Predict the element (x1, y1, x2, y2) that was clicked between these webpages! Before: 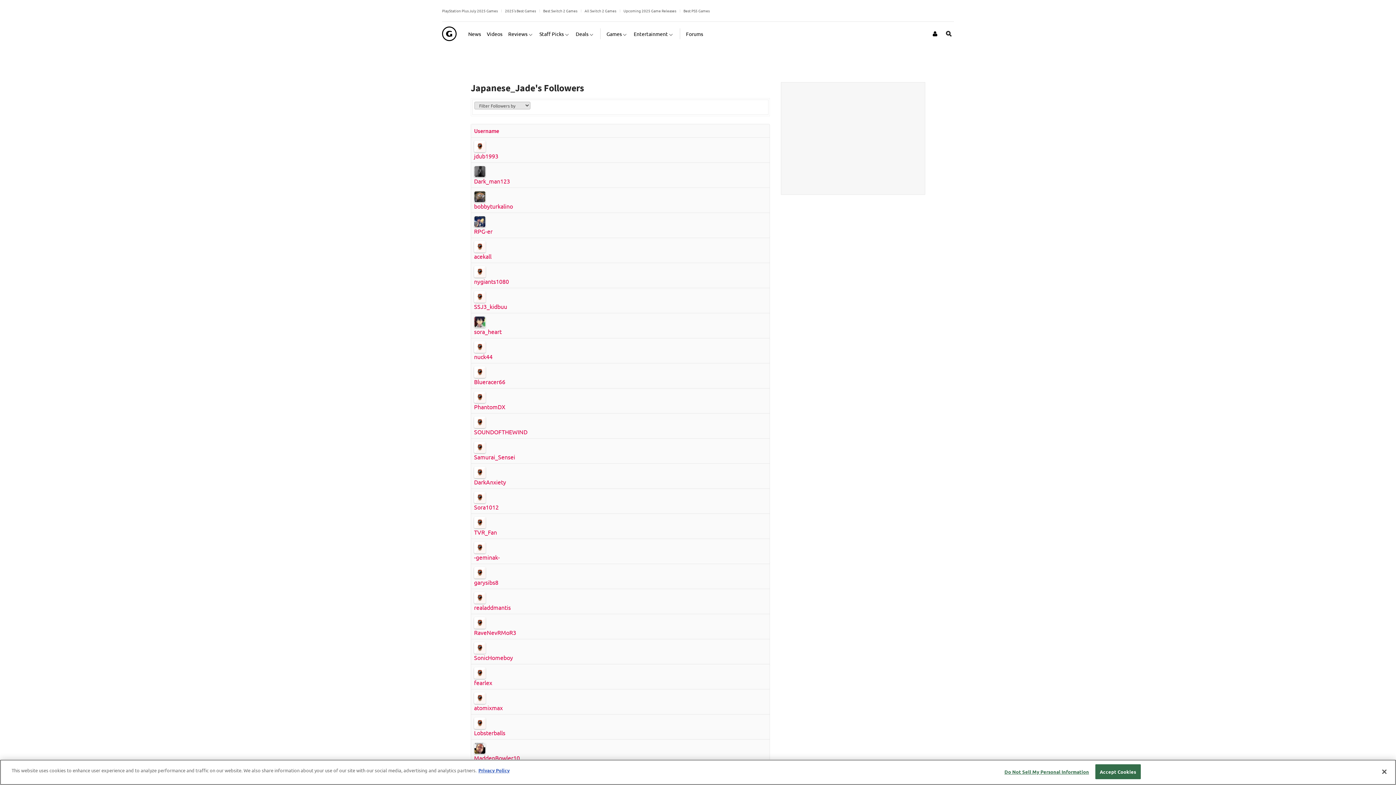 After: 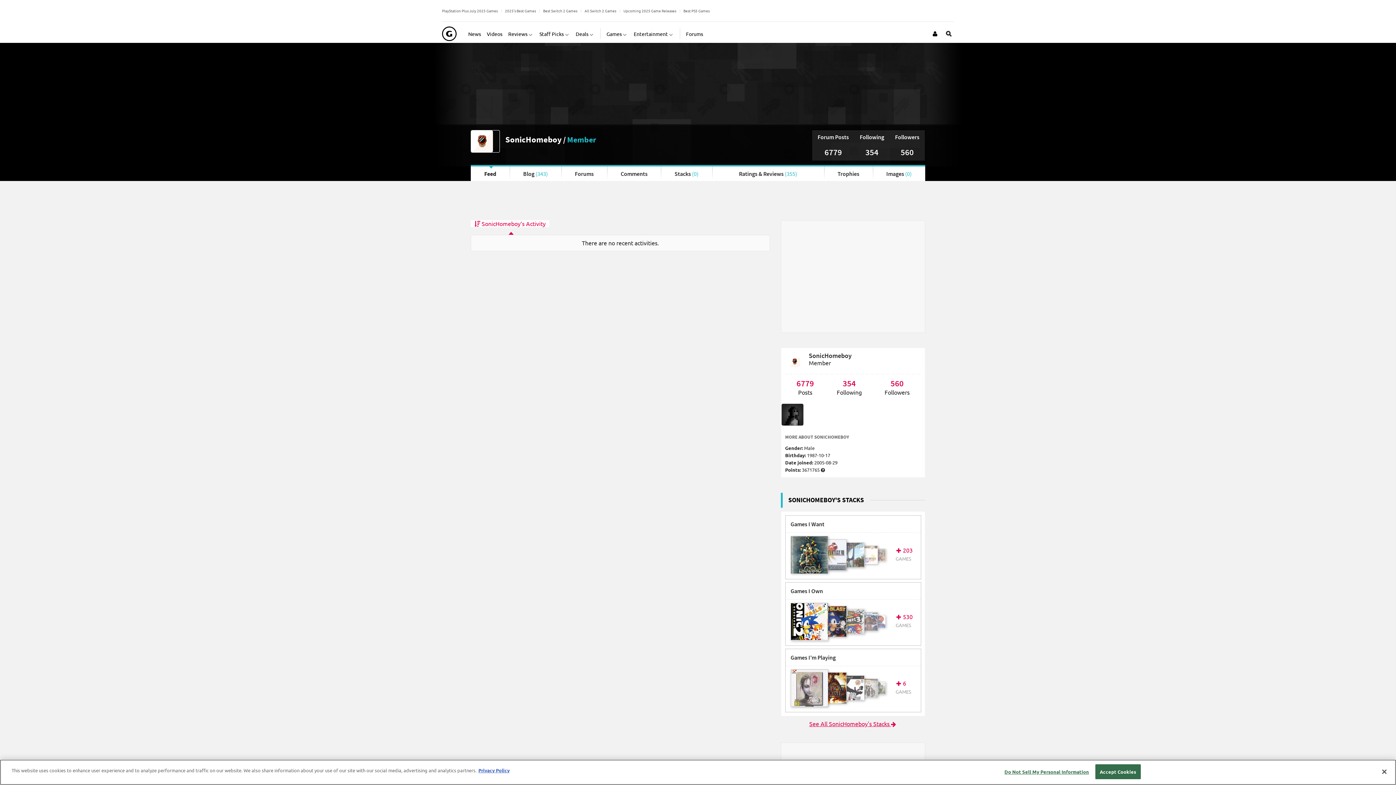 Action: label: SonicHomeboy bbox: (474, 642, 766, 661)